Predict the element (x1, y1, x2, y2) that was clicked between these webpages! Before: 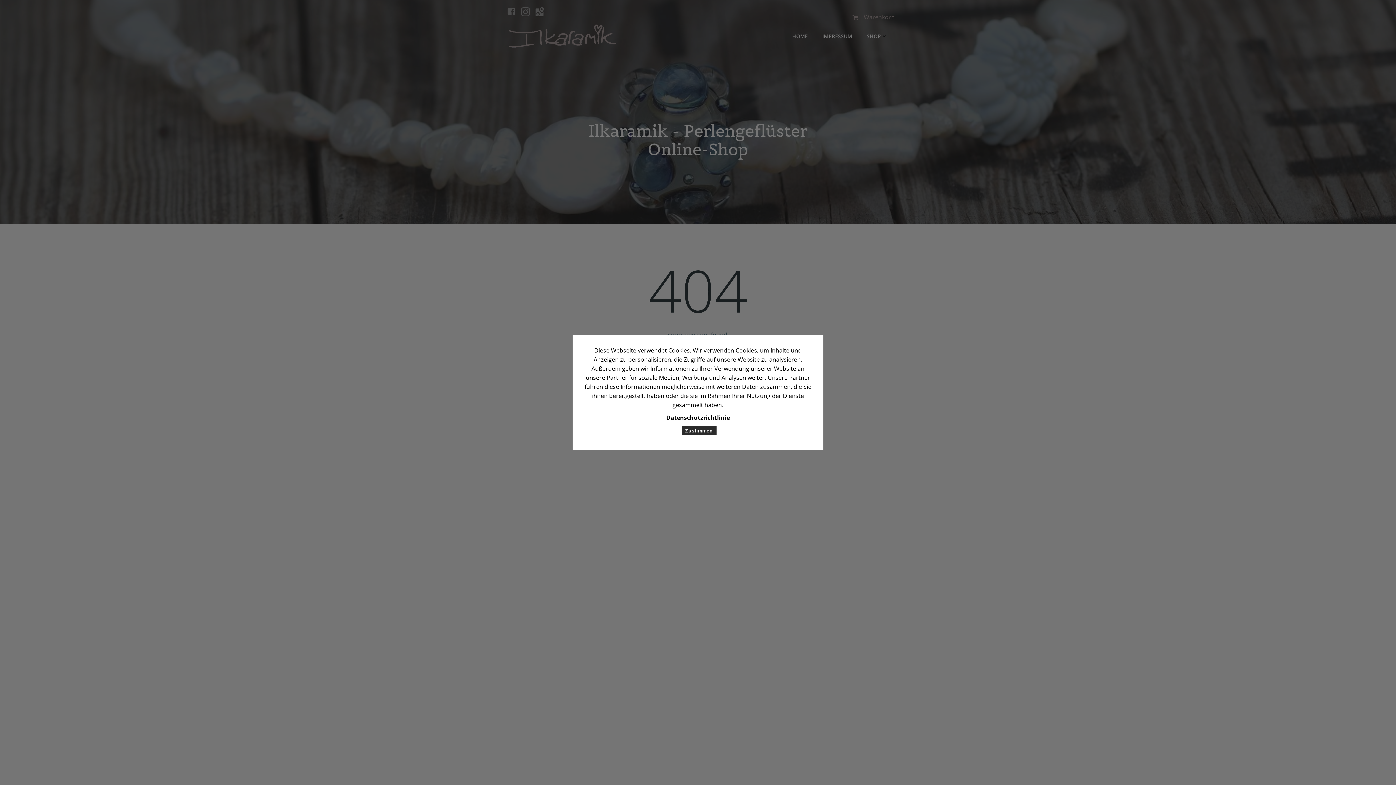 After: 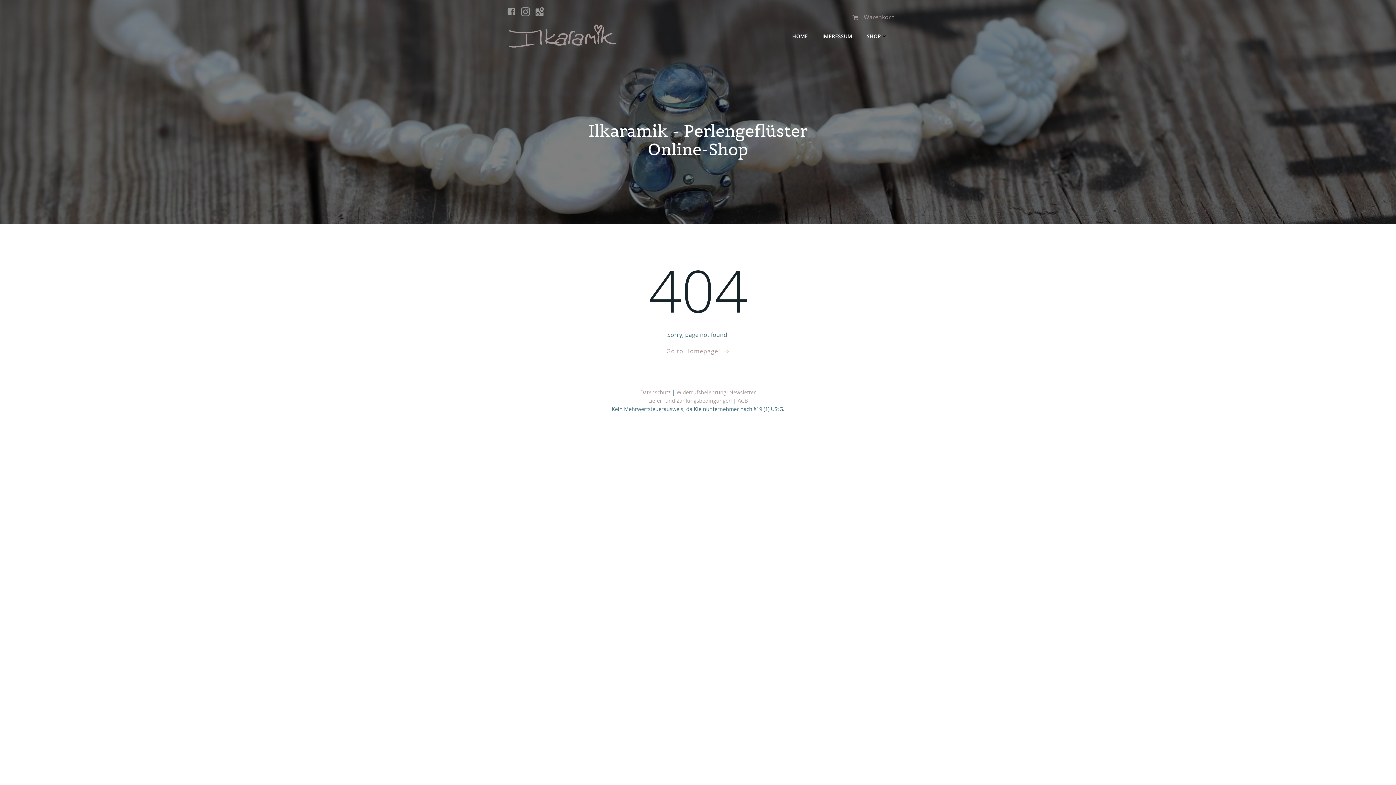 Action: label: Zustimmen bbox: (681, 426, 716, 435)